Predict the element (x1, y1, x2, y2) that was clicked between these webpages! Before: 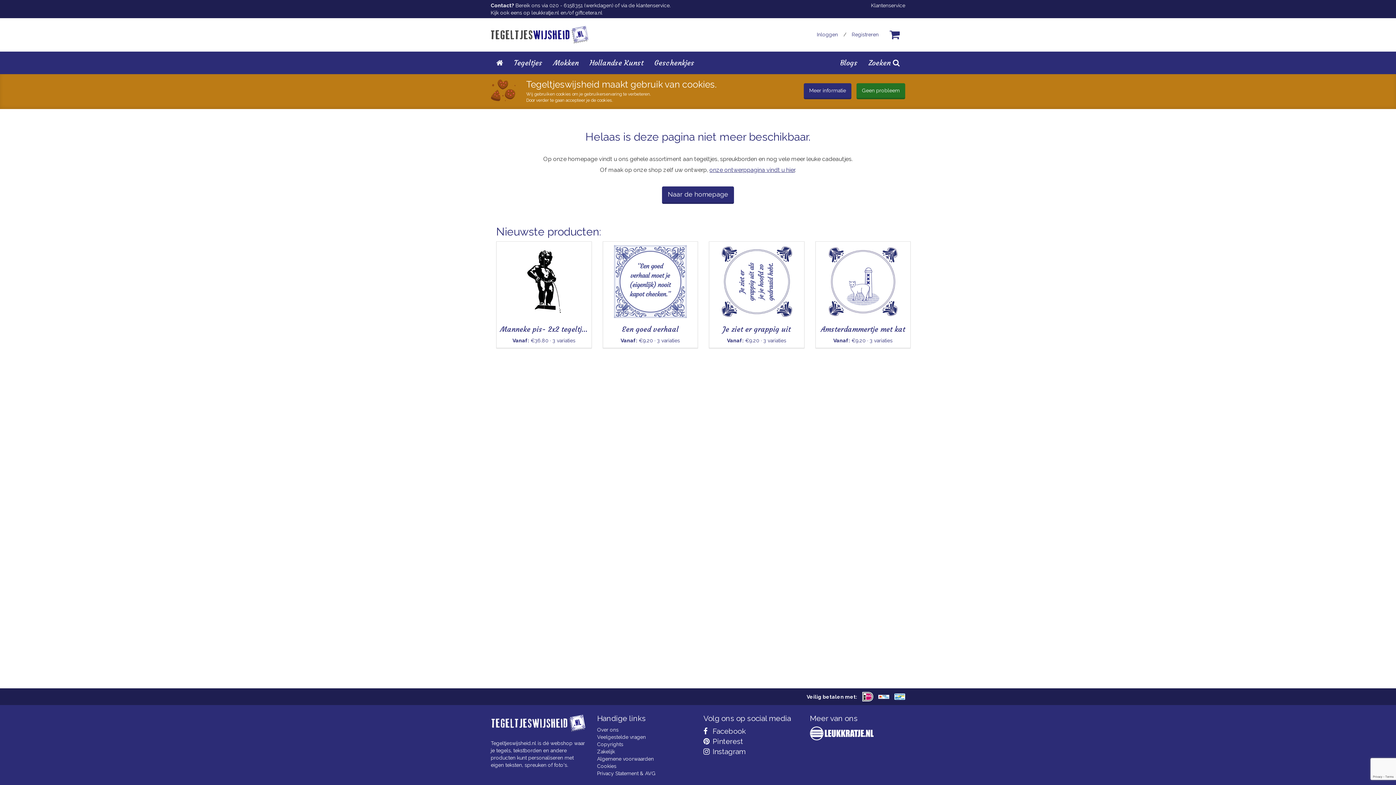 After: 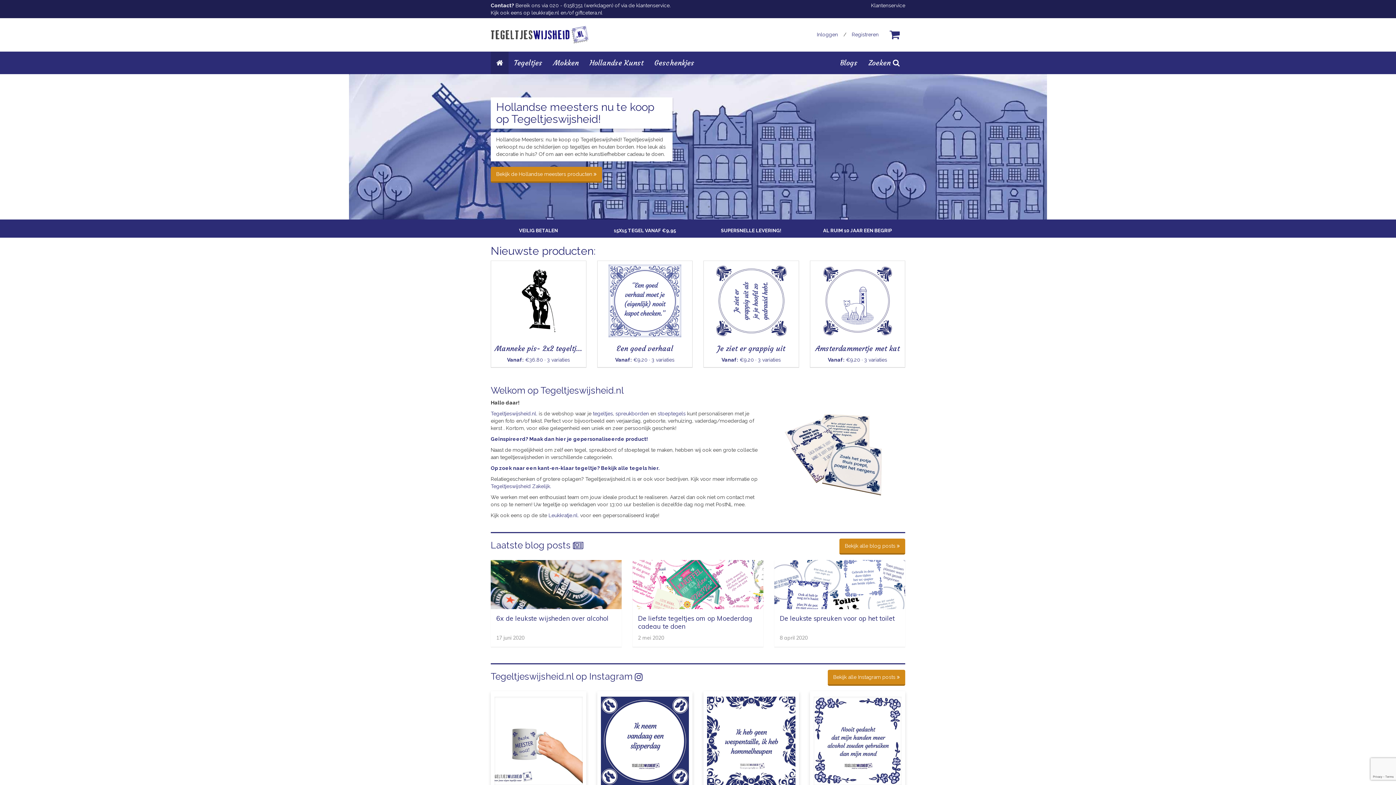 Action: bbox: (490, 714, 585, 732)